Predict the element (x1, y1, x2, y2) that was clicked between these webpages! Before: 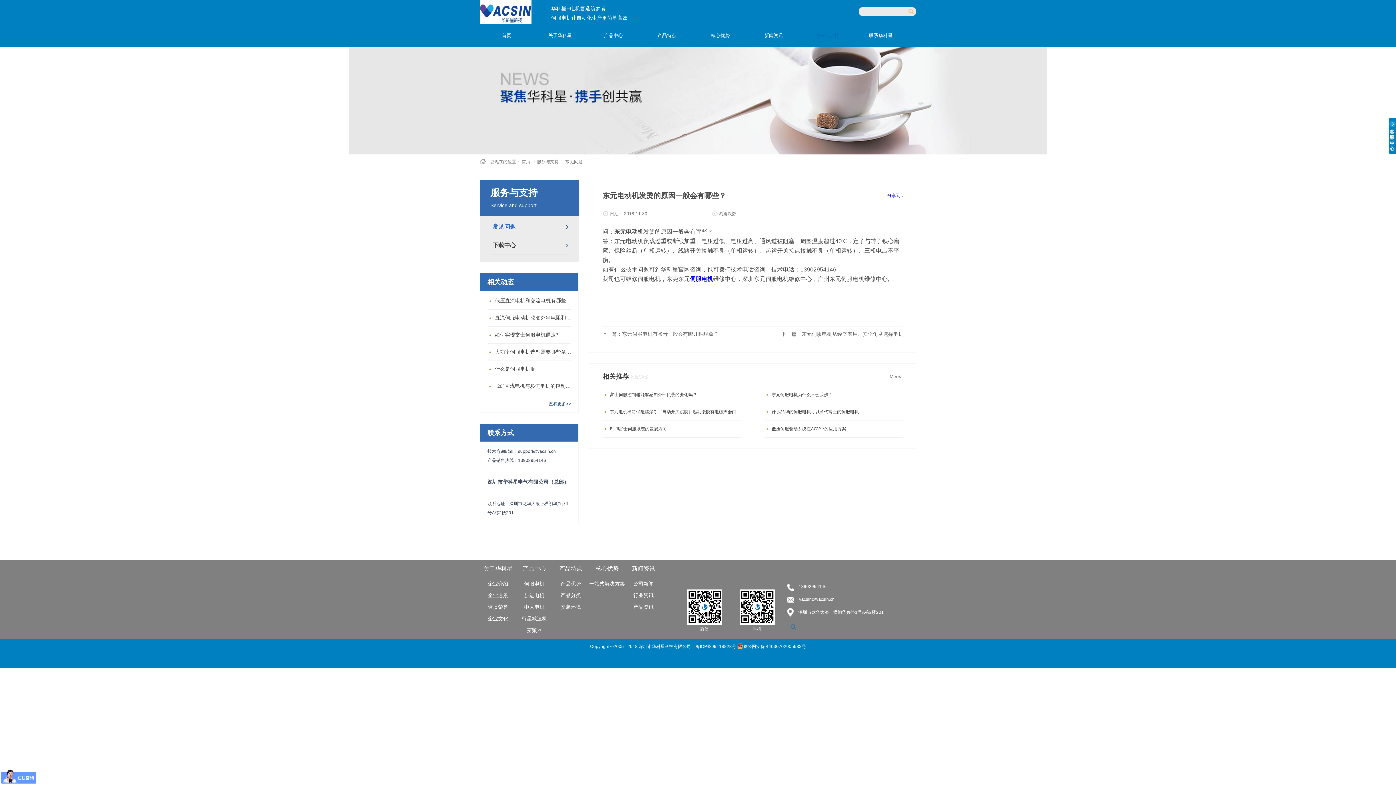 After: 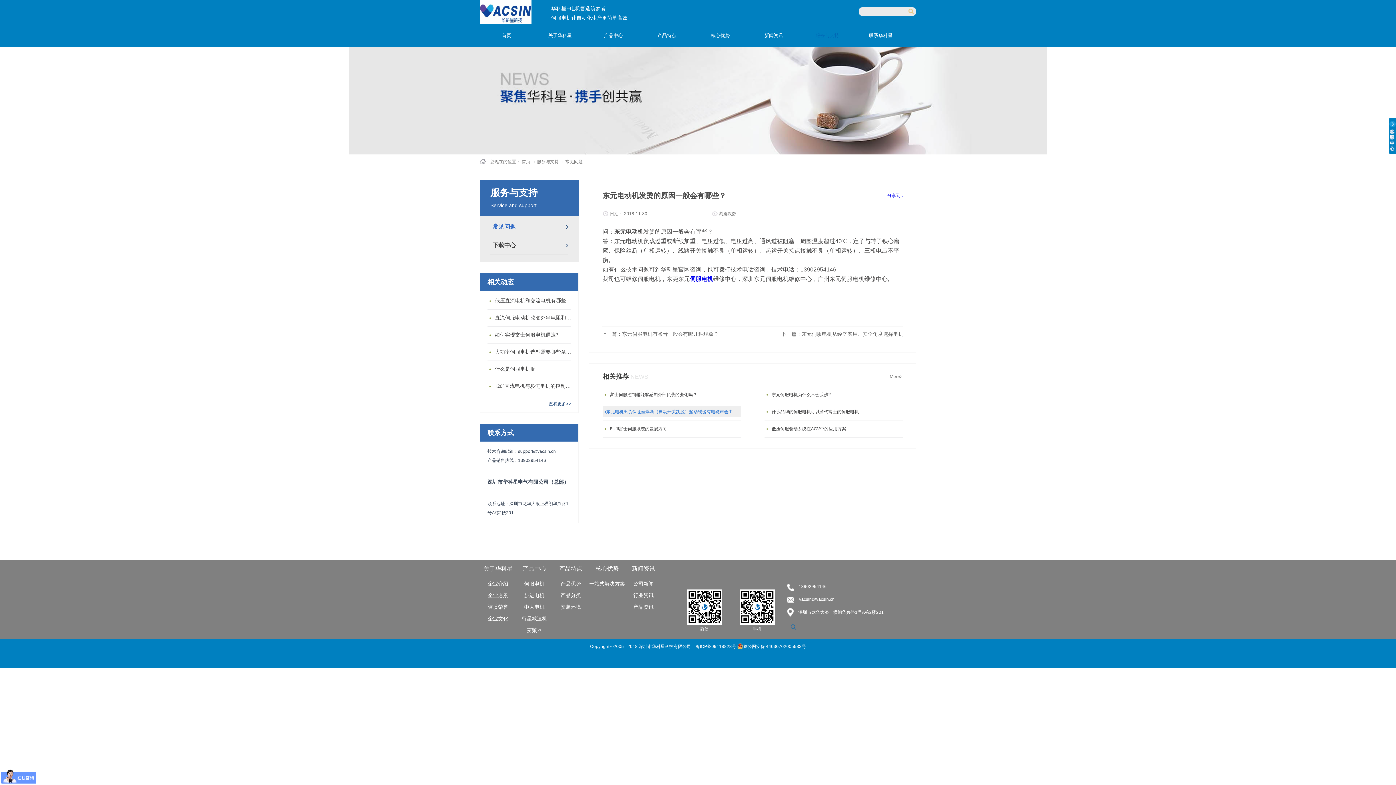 Action: bbox: (606, 406, 744, 417) label: 东元电机出货保险丝爆断（自动开关跳脱）起动缓慢有电磁声会由哪些因素造成？